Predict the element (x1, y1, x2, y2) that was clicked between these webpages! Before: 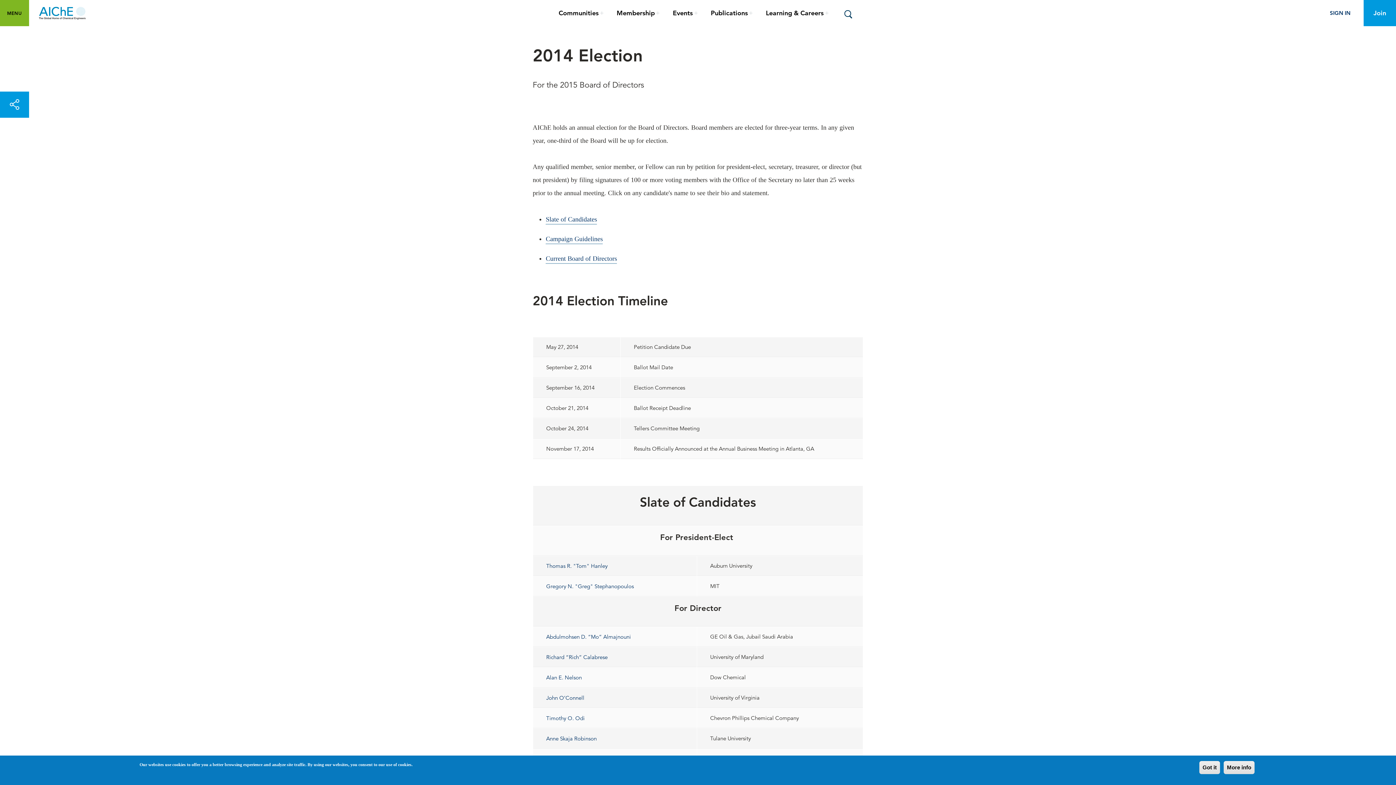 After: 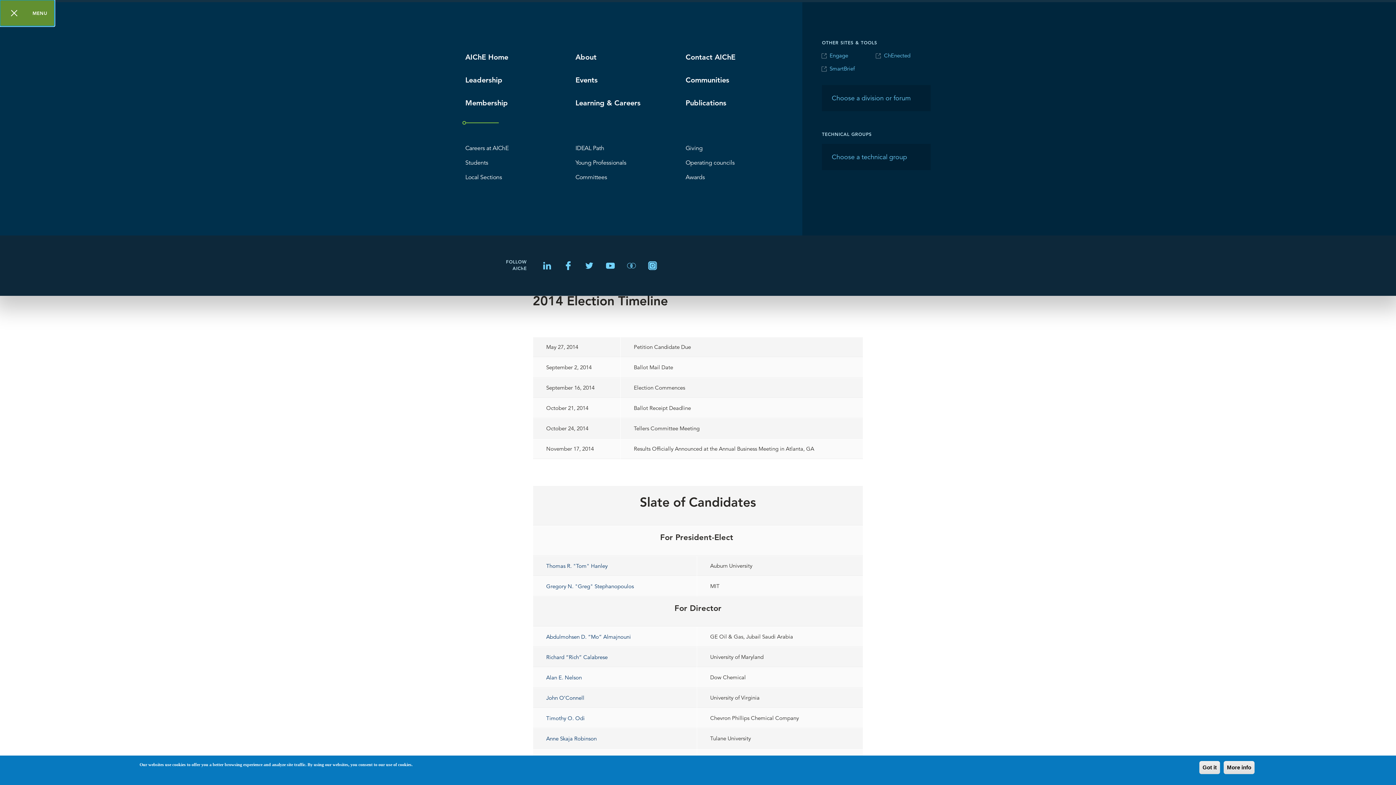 Action: bbox: (0, 0, 29, 26) label: Toggle secondary menu visibility
MENU